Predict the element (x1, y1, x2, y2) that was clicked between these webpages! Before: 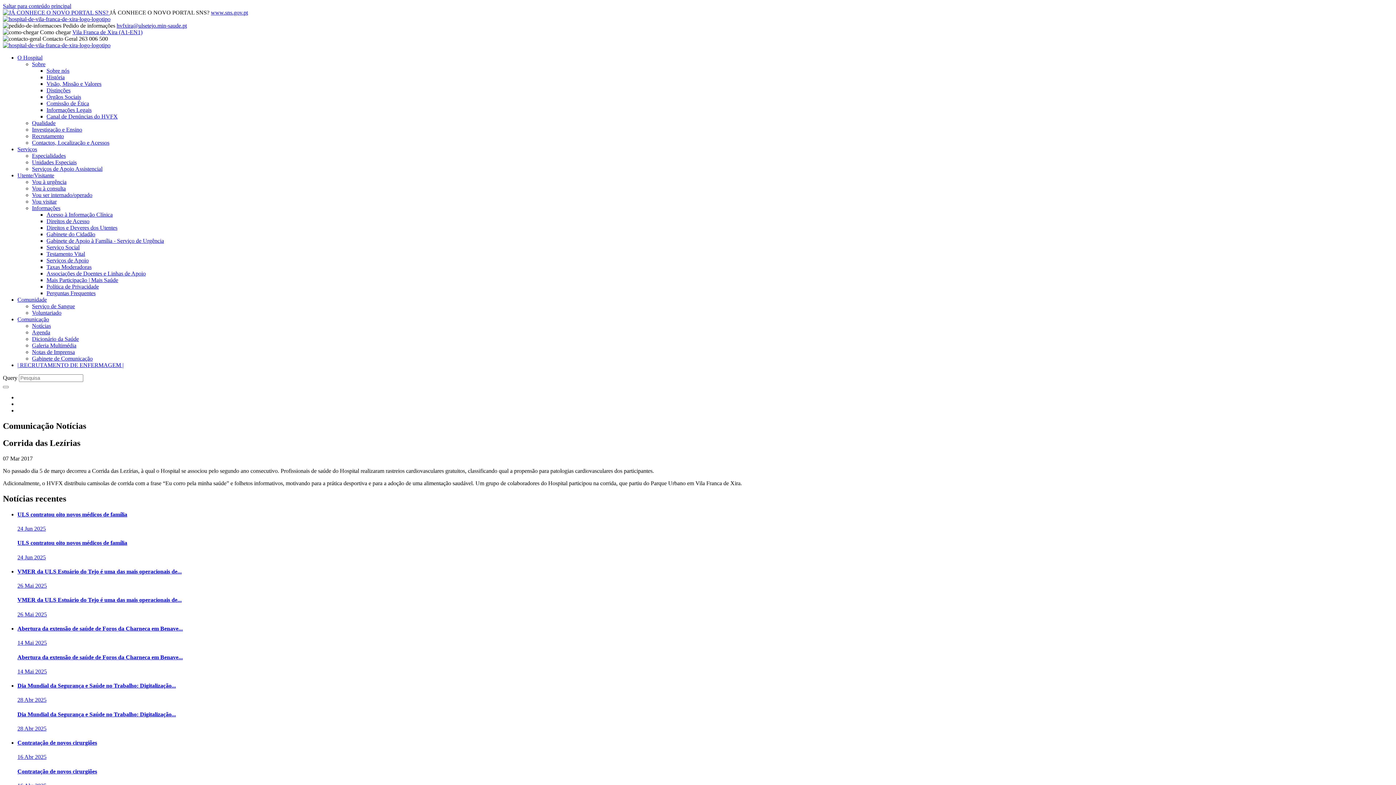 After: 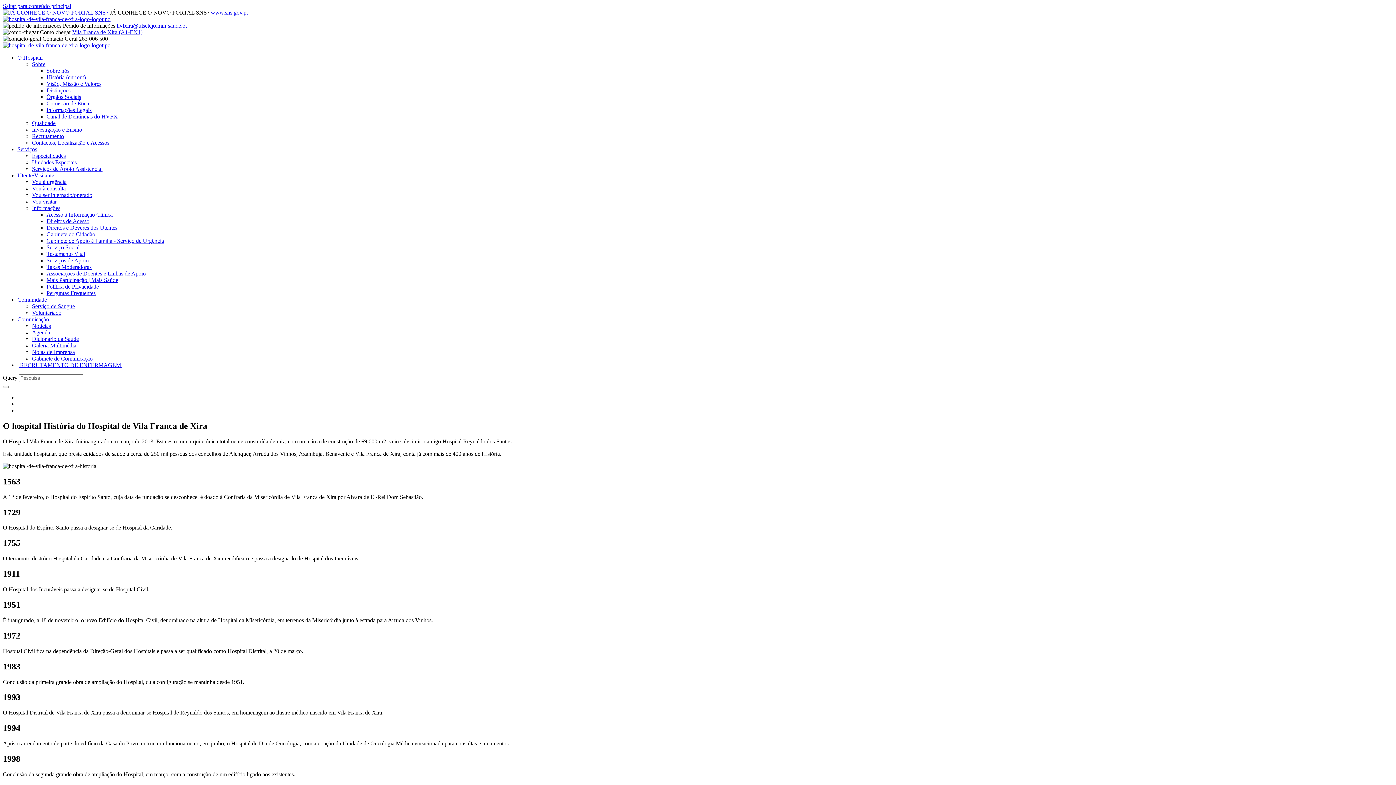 Action: bbox: (46, 74, 64, 80) label: História